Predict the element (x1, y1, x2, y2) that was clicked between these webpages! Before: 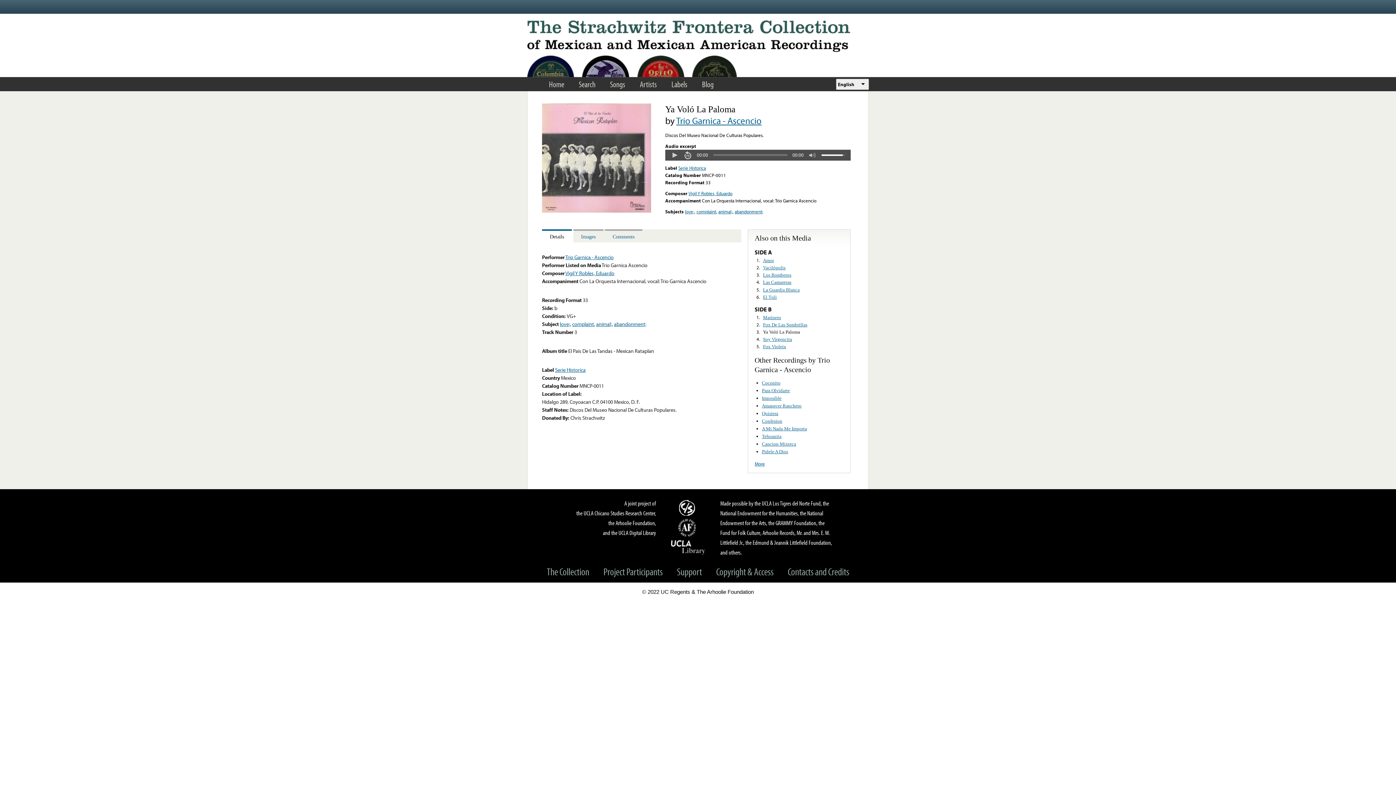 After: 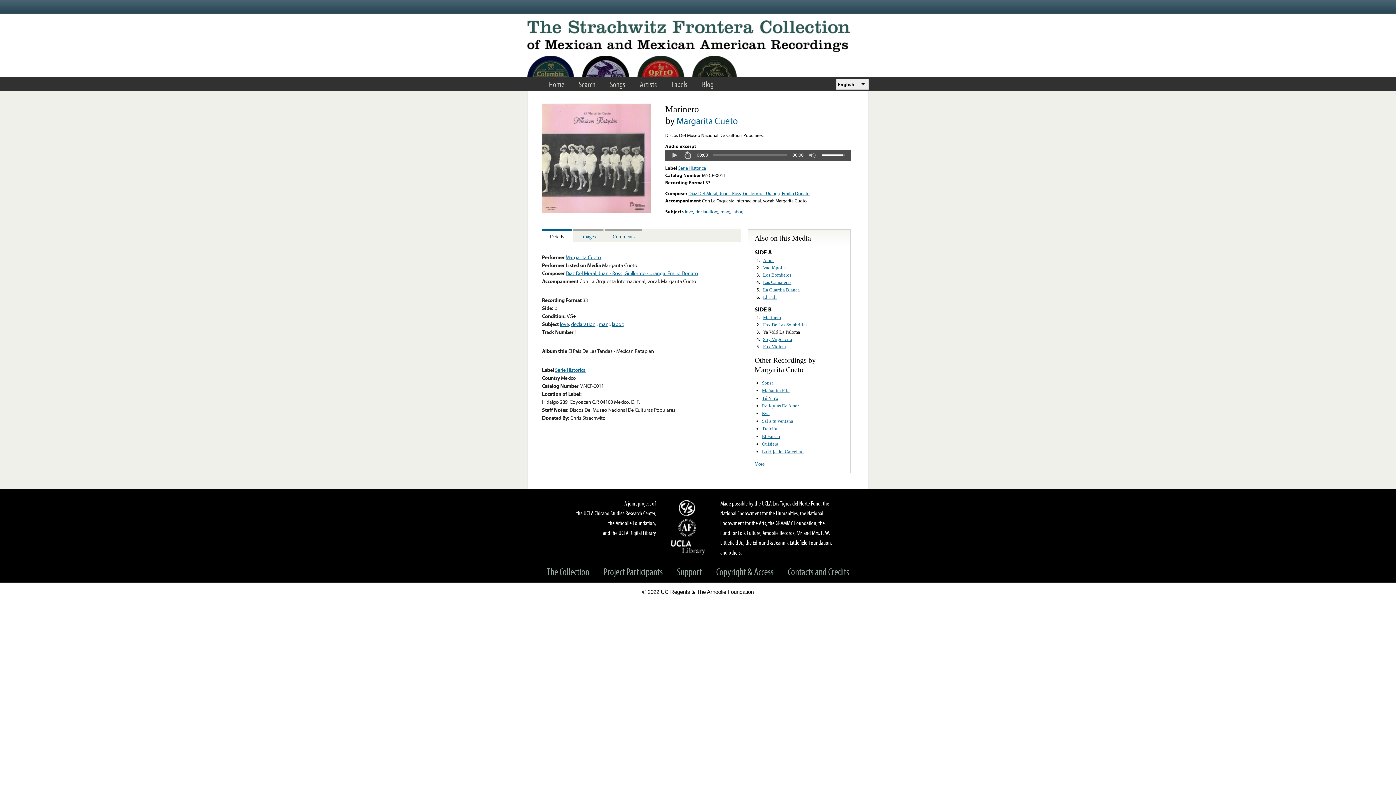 Action: bbox: (763, 314, 781, 320) label: Marinero